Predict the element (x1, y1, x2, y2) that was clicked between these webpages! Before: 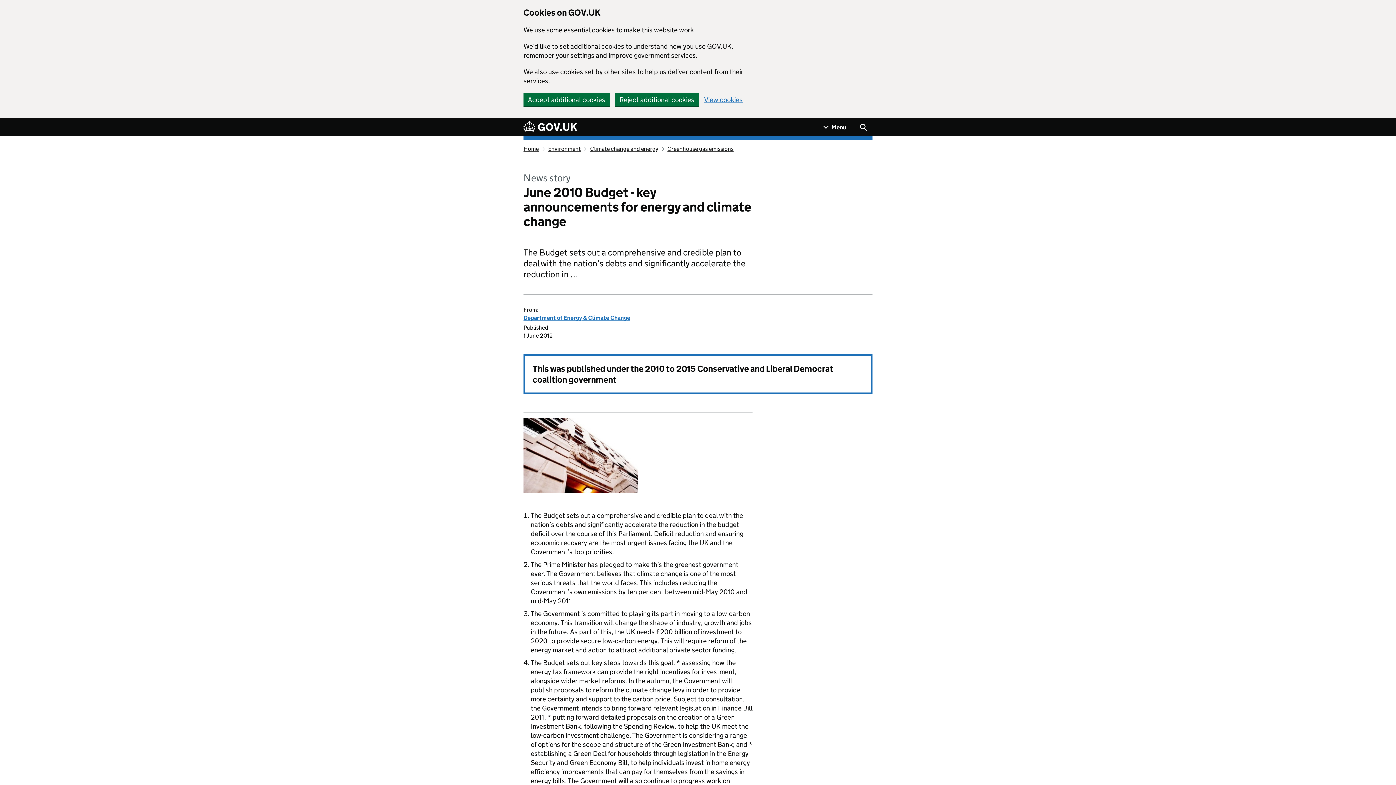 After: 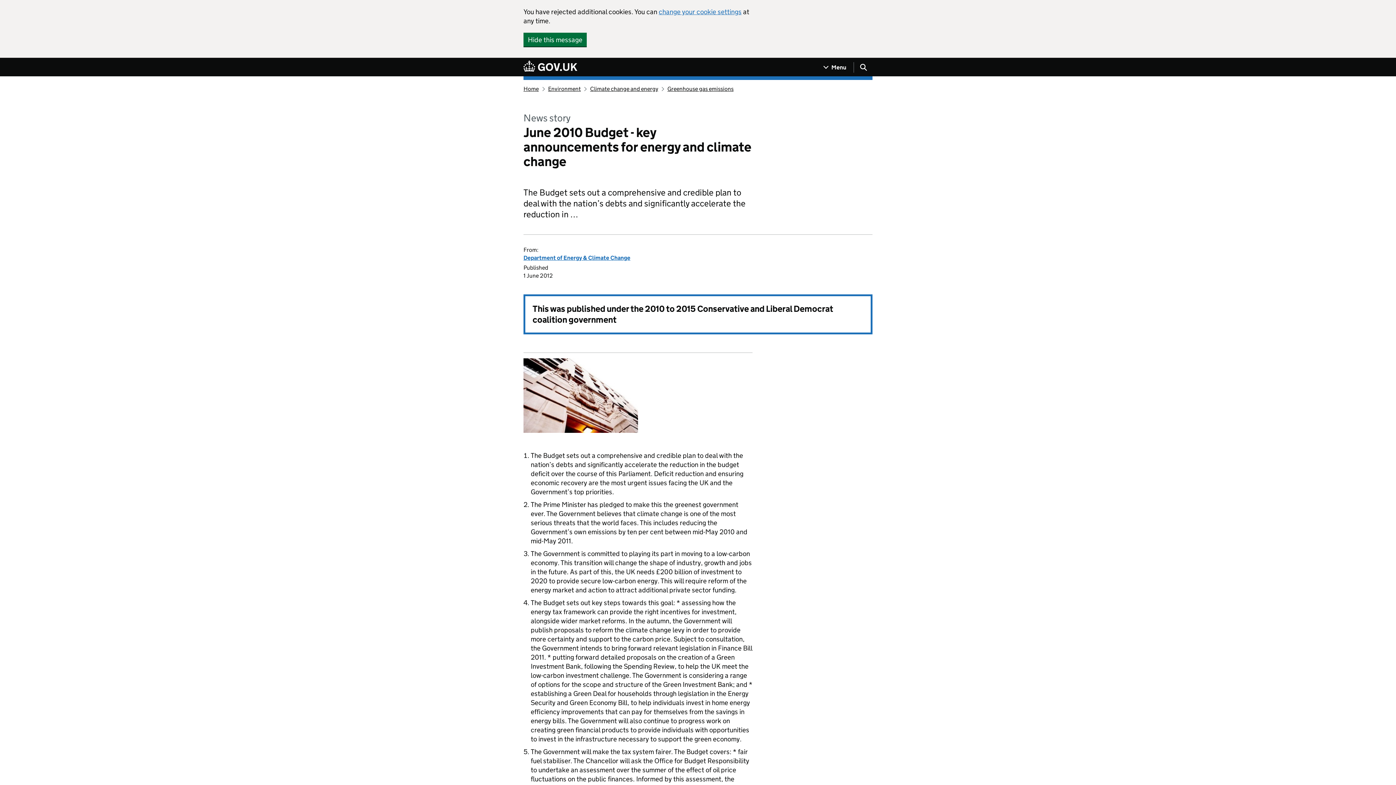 Action: label: Reject additional cookies bbox: (615, 92, 698, 106)